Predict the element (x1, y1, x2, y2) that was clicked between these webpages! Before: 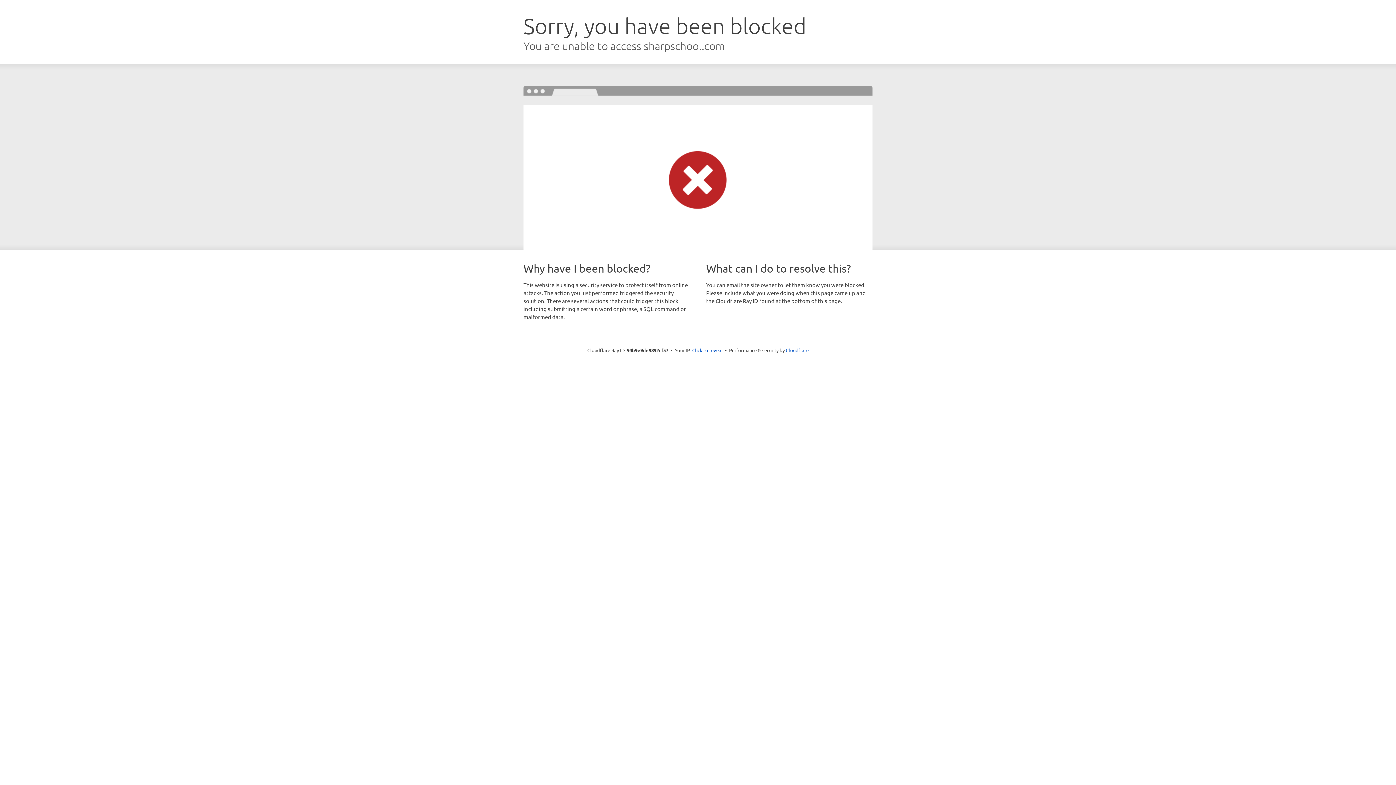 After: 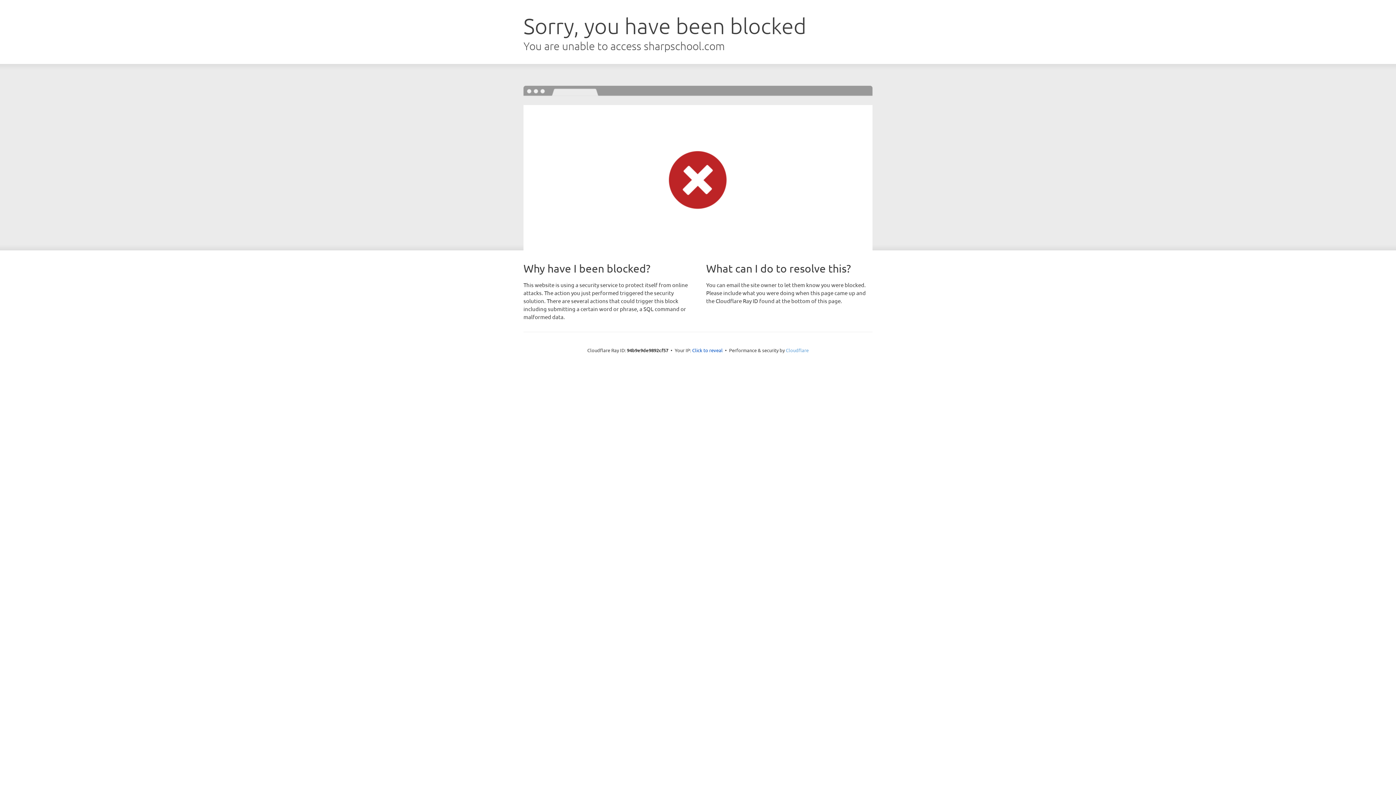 Action: bbox: (786, 347, 808, 353) label: Cloudflare